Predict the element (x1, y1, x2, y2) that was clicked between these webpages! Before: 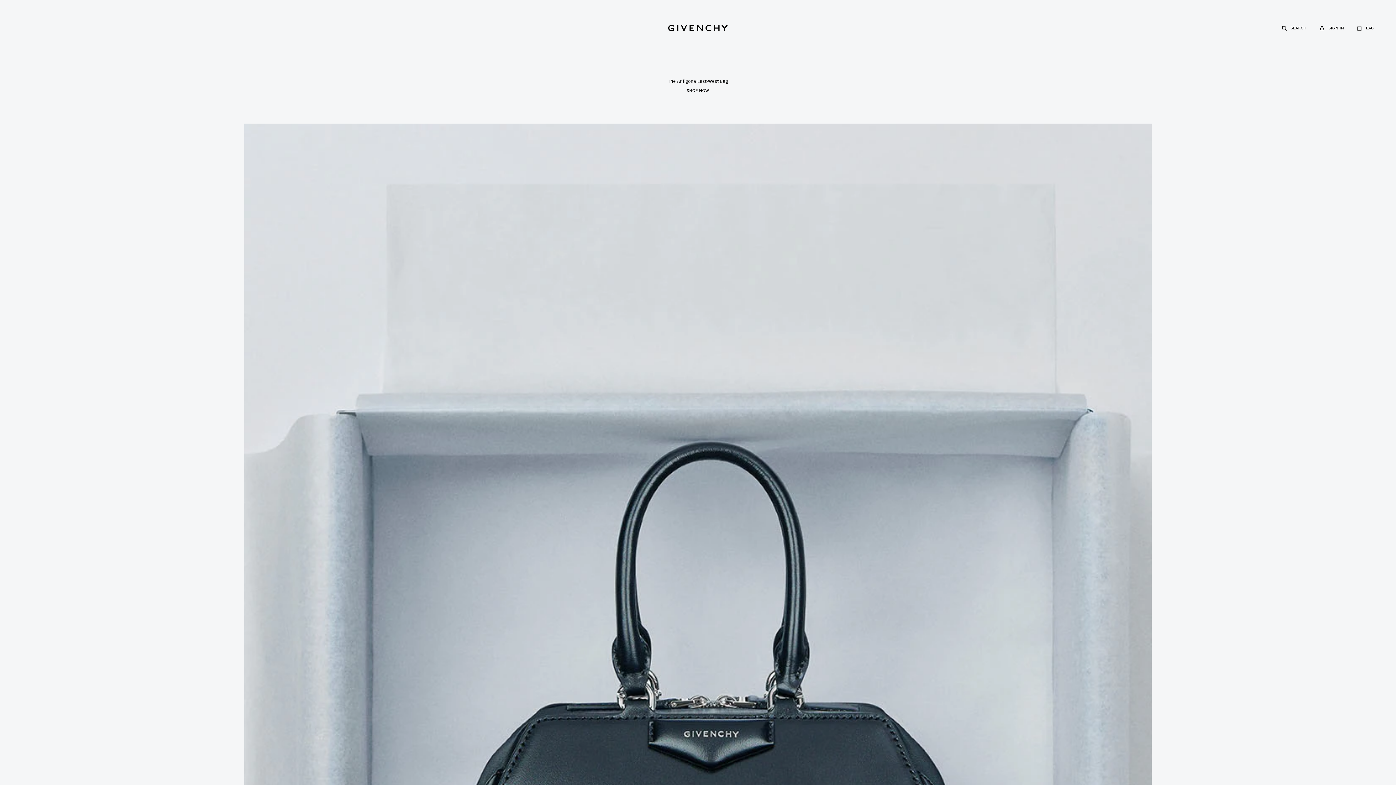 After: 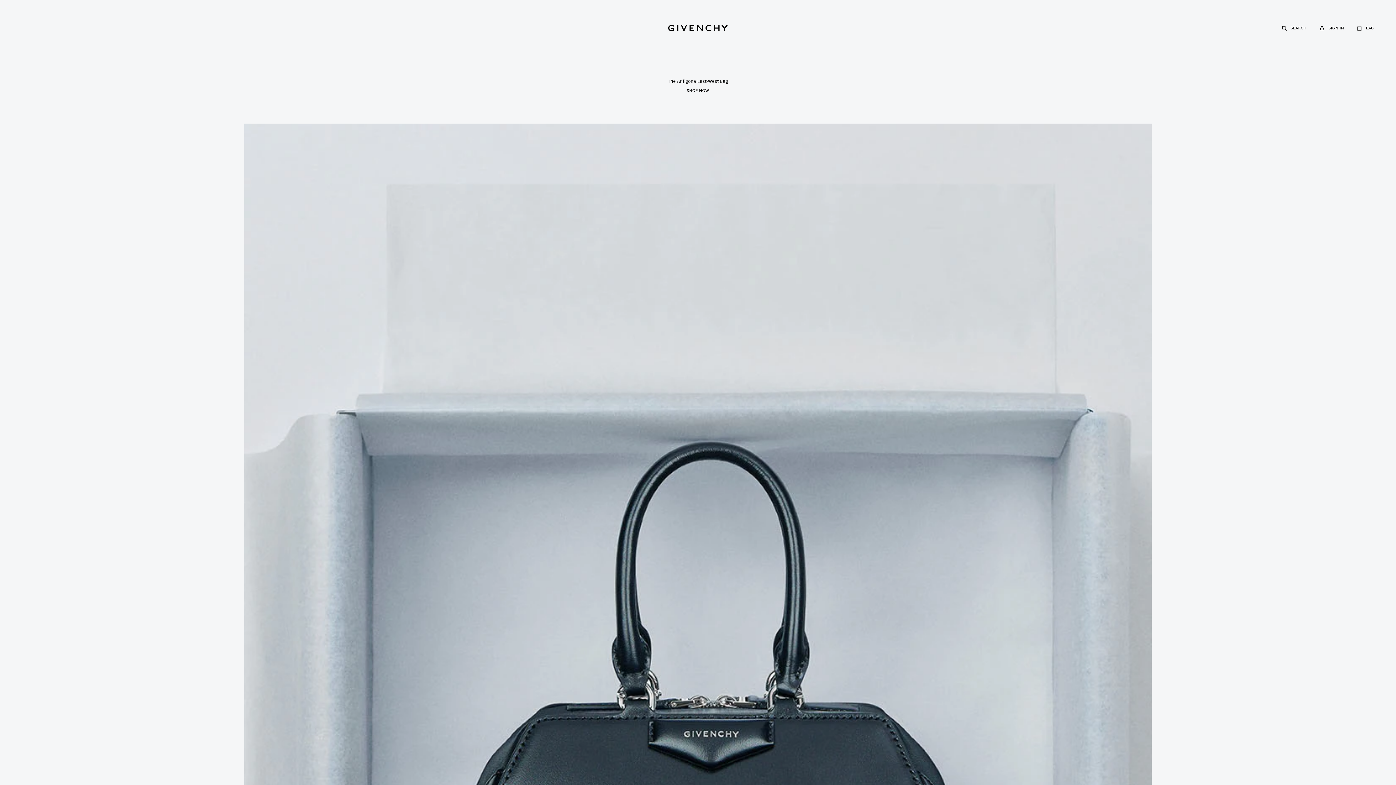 Action: bbox: (1290, 24, 1307, 32) label: SEARCH